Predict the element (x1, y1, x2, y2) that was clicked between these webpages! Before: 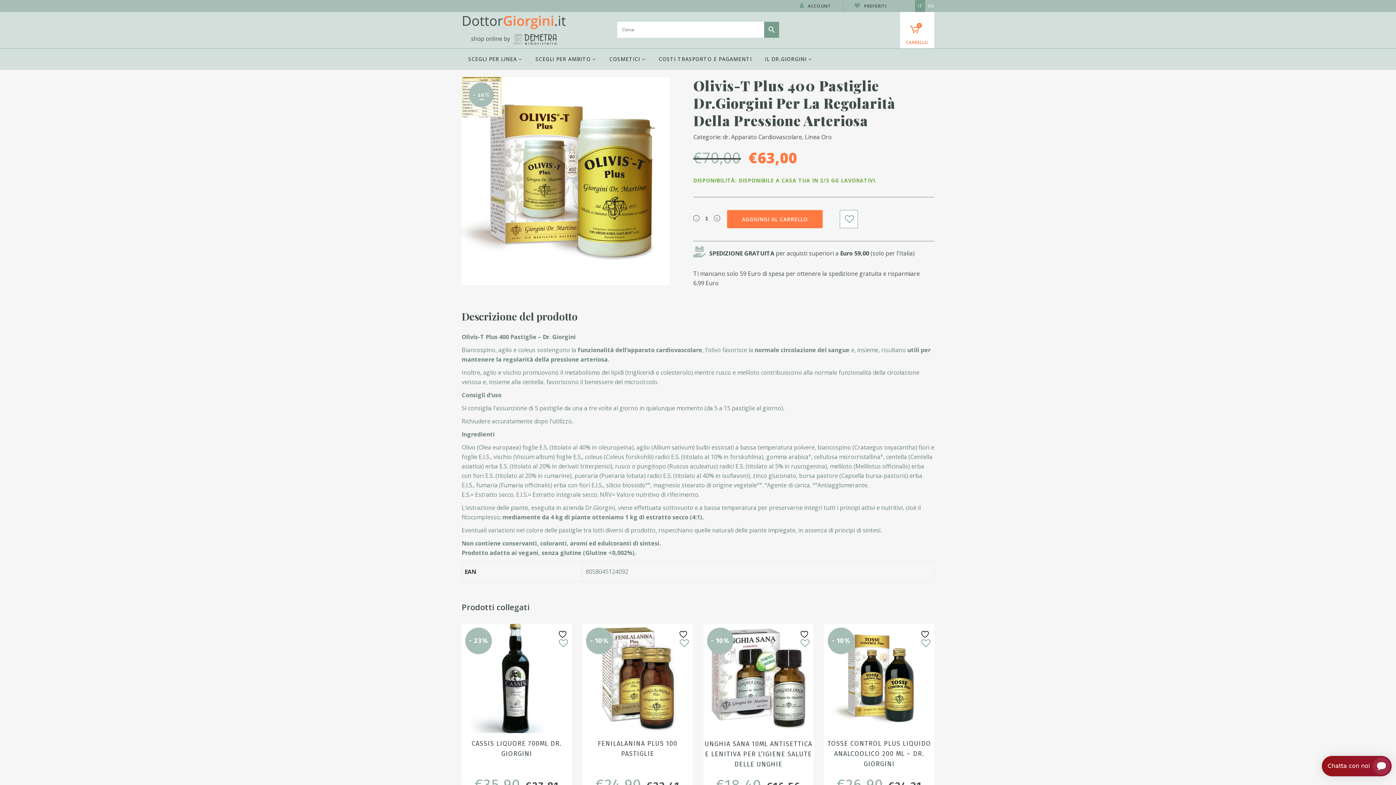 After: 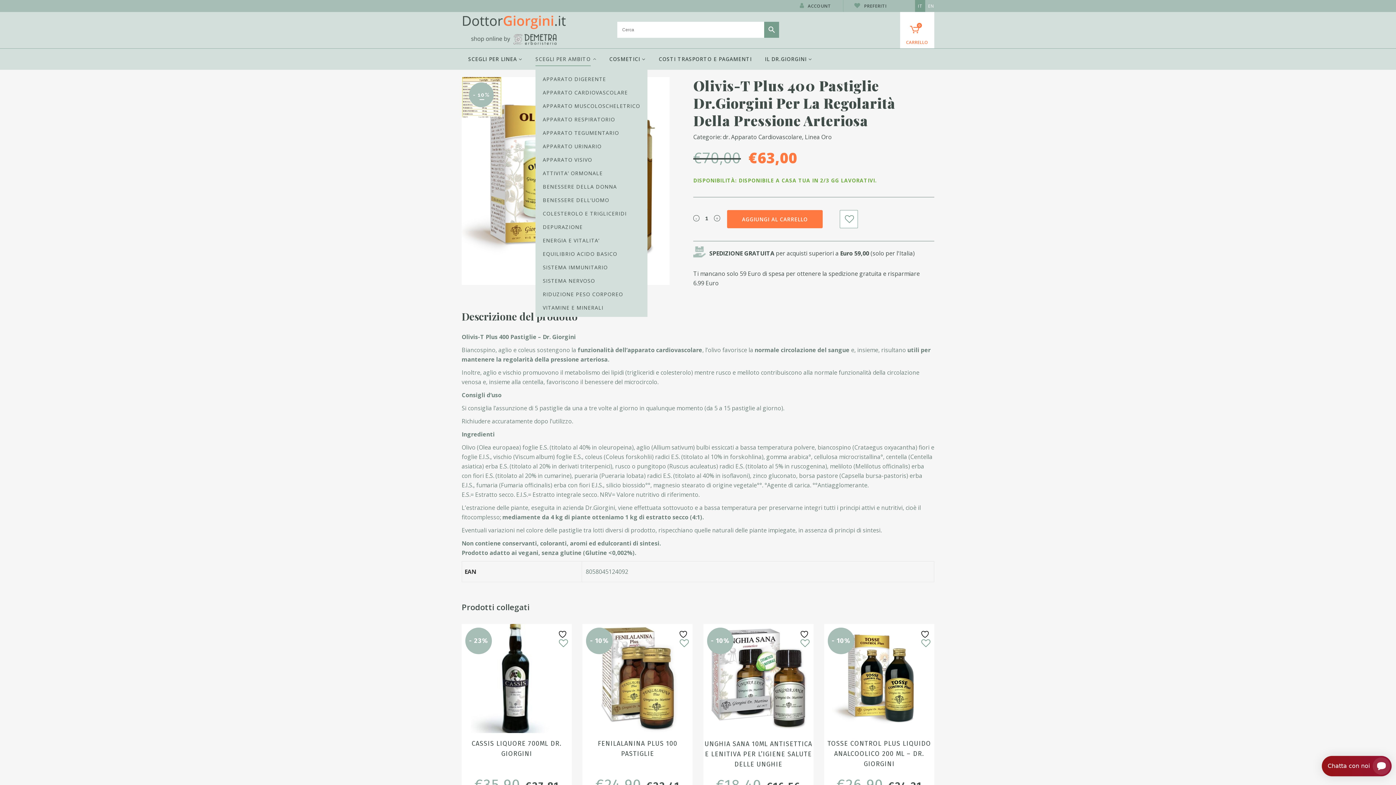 Action: bbox: (529, 48, 602, 69) label: SCEGLI PER AMBITO